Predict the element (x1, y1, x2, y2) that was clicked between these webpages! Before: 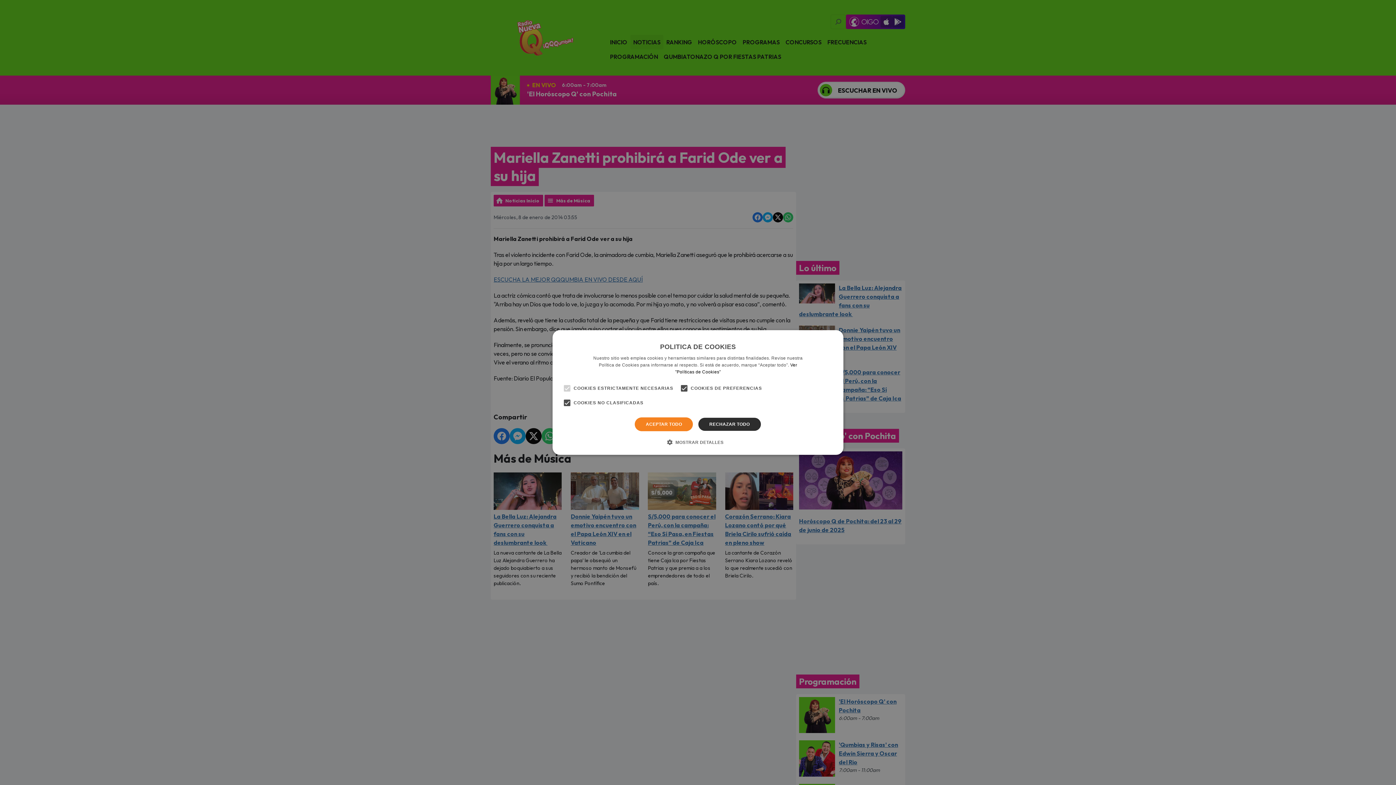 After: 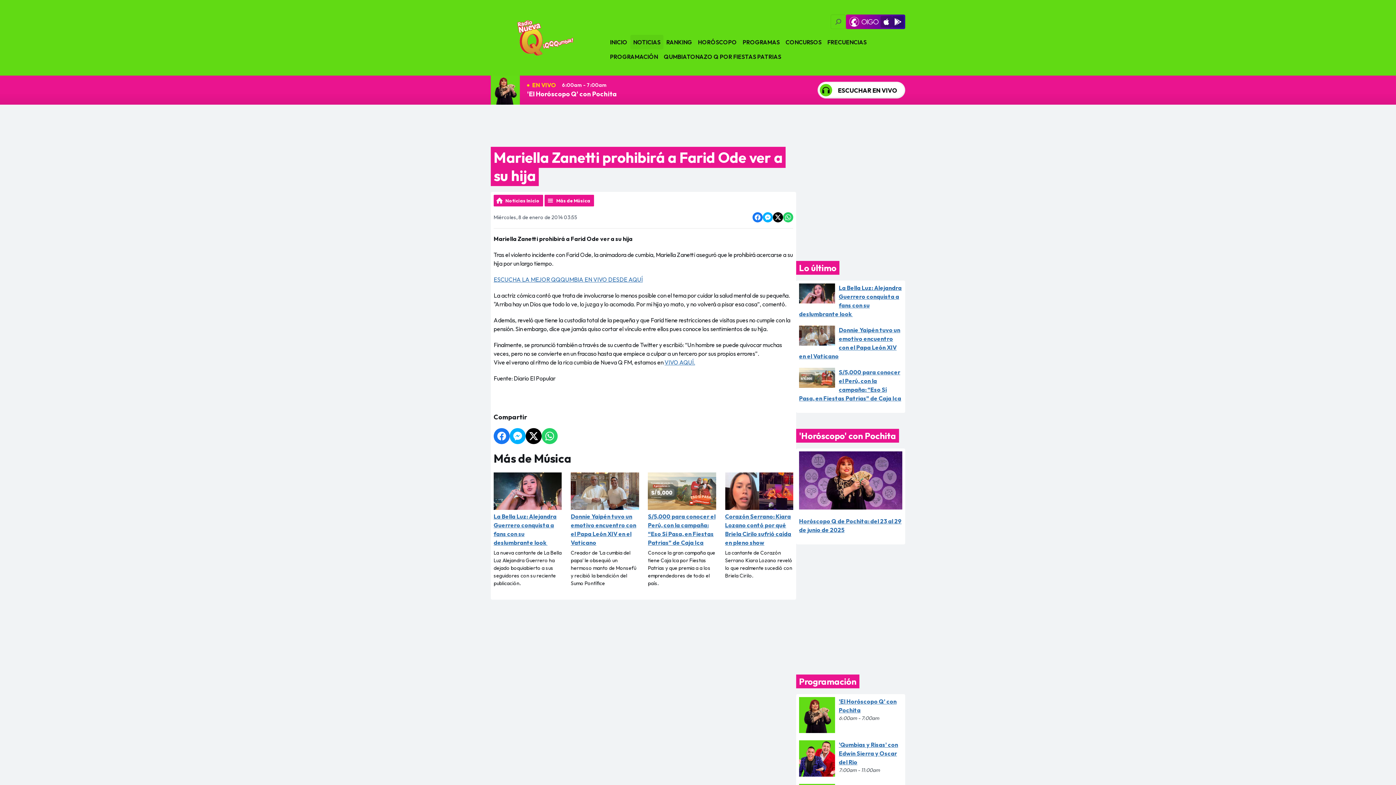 Action: bbox: (635, 417, 693, 431) label: ACEPTAR TODO